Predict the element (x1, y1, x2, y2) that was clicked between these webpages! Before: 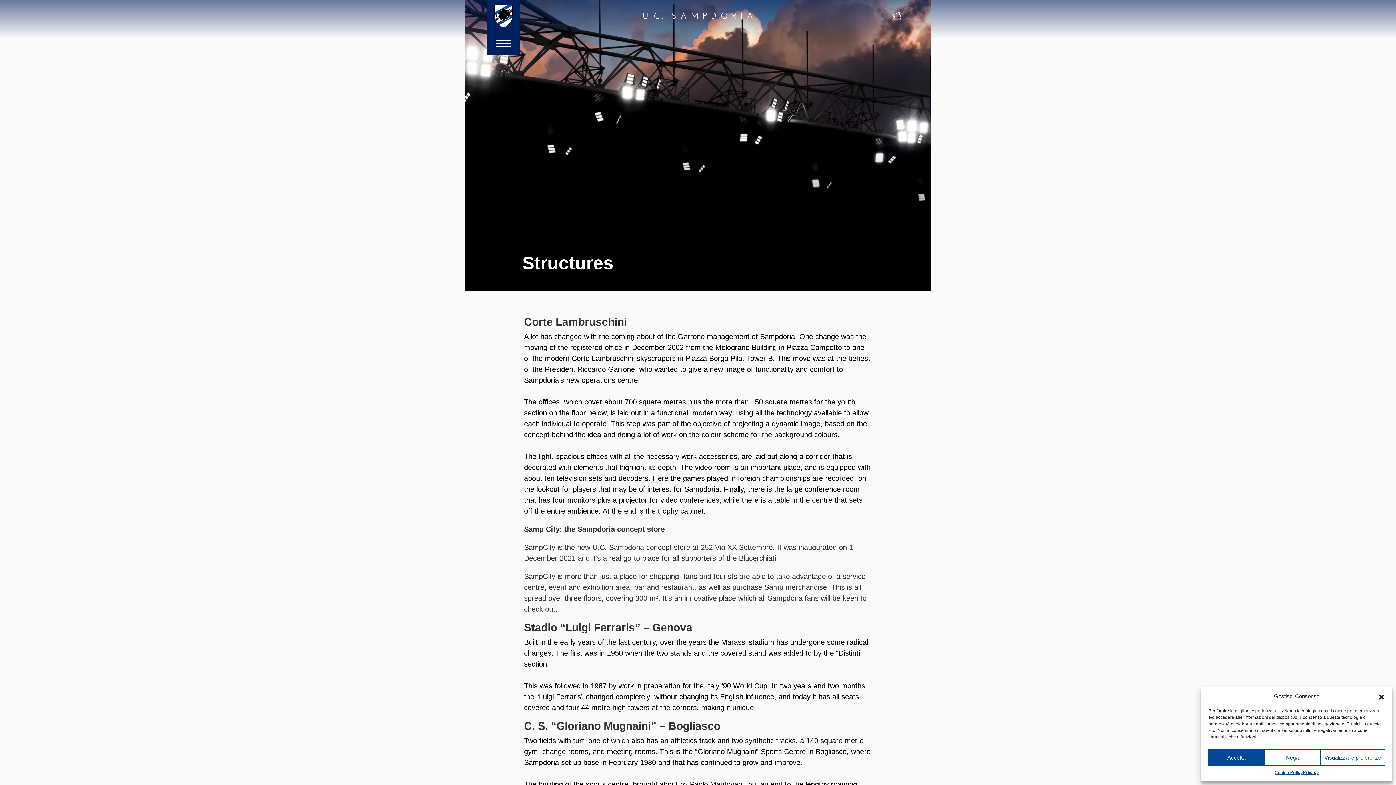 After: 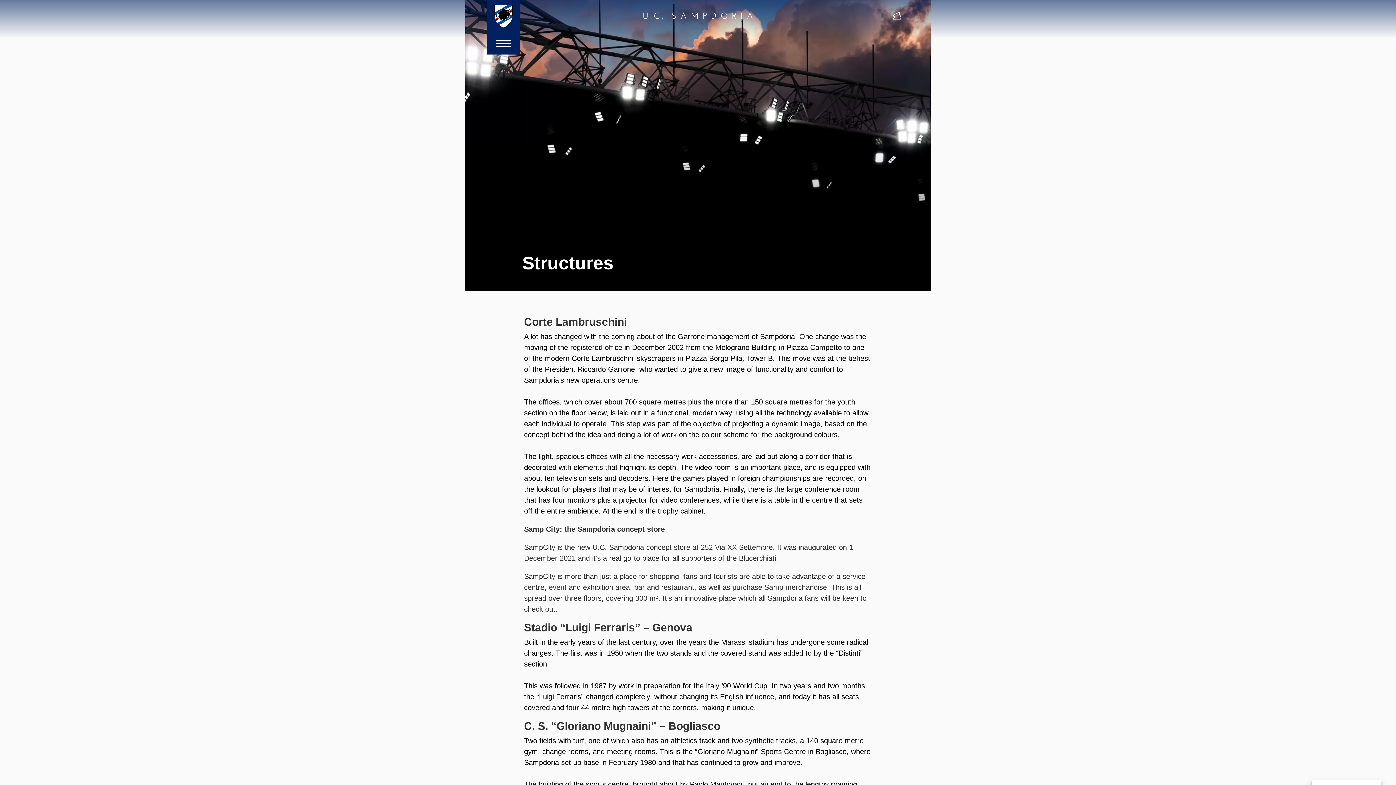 Action: bbox: (1378, 693, 1385, 700) label: Close dialog